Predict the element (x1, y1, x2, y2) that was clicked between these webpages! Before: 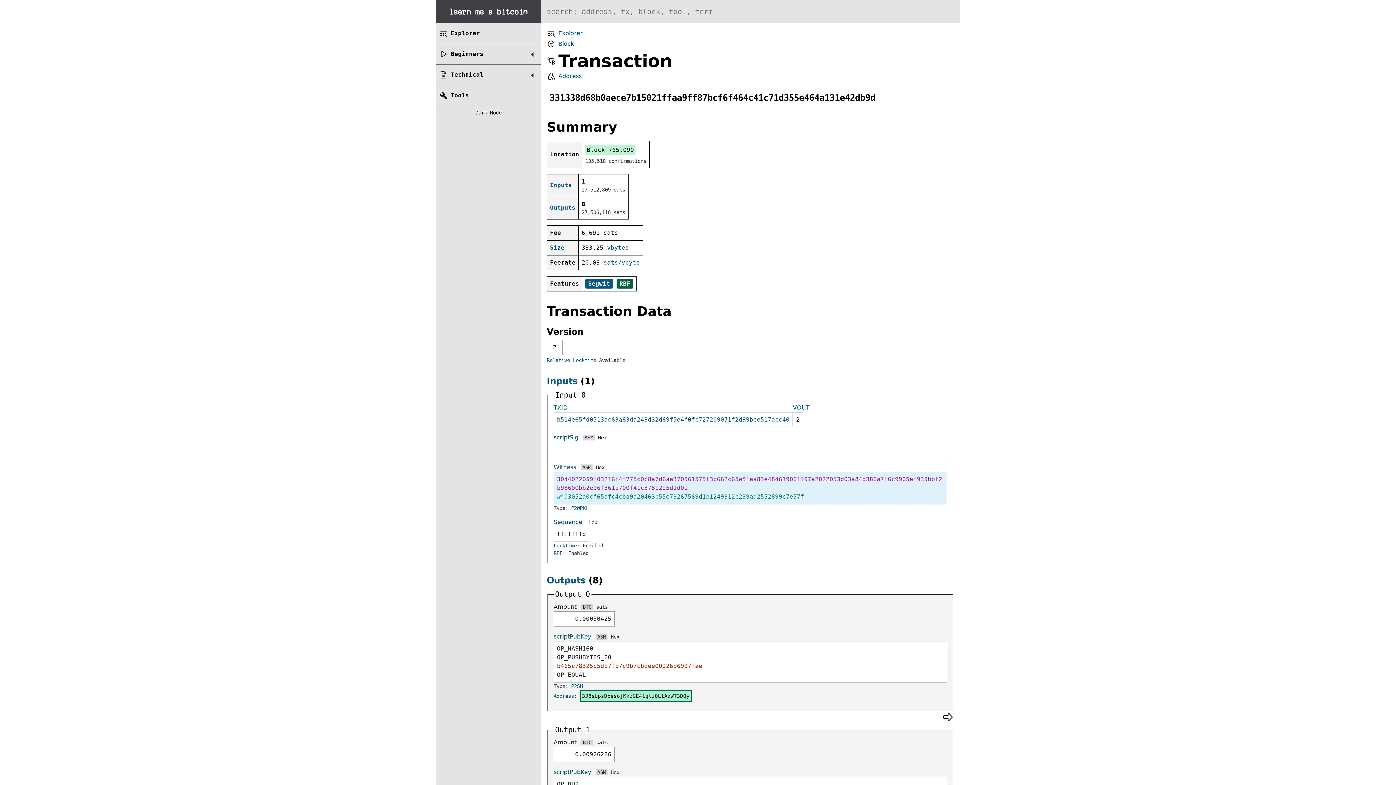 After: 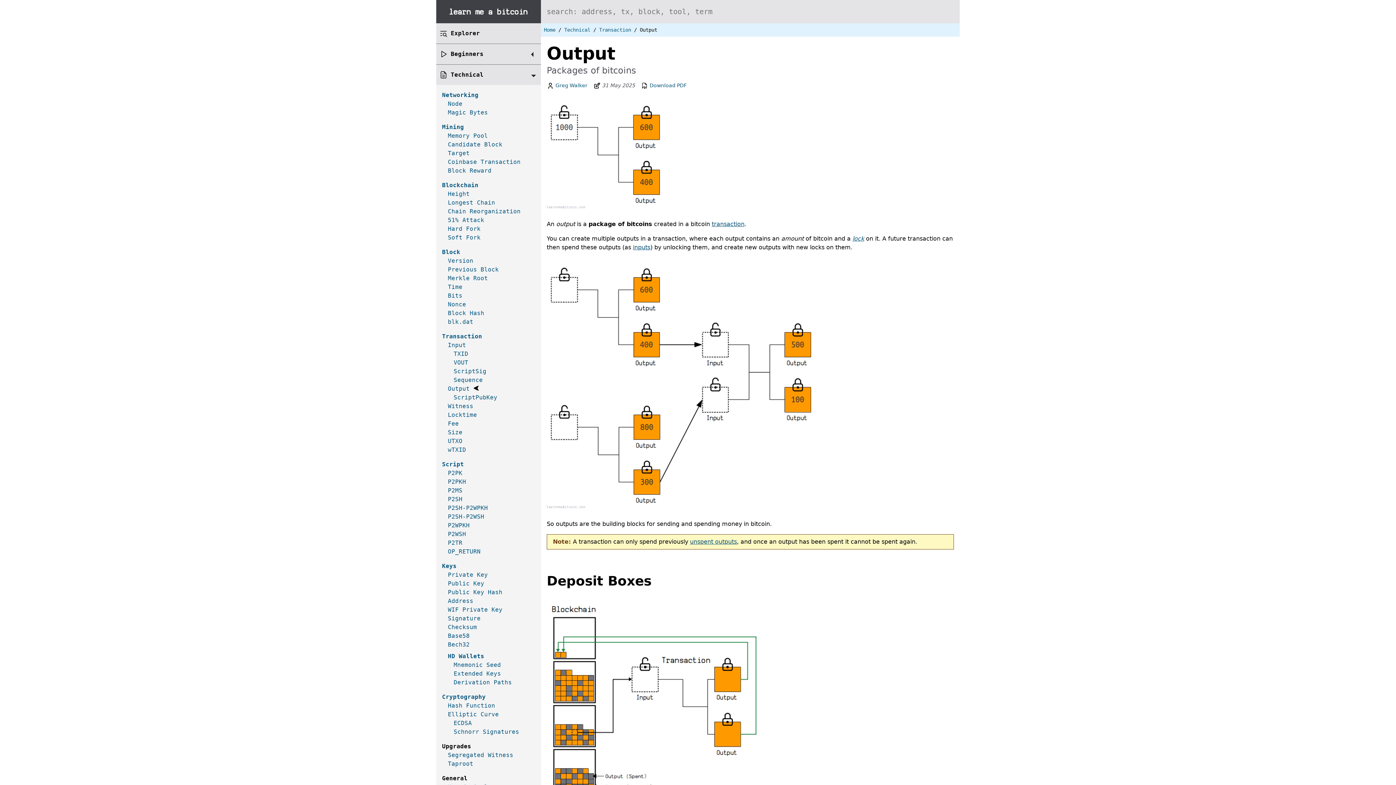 Action: label: Outputs bbox: (546, 575, 585, 585)